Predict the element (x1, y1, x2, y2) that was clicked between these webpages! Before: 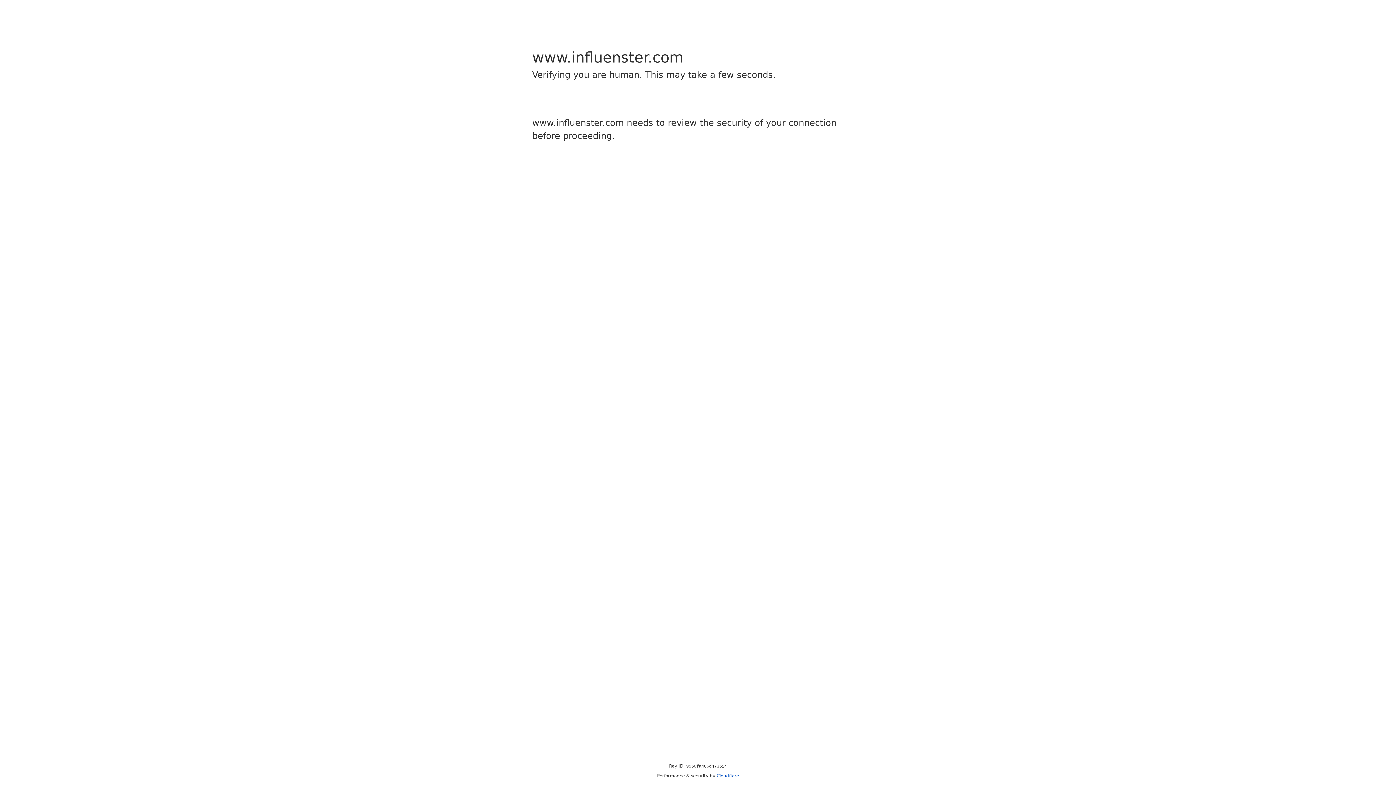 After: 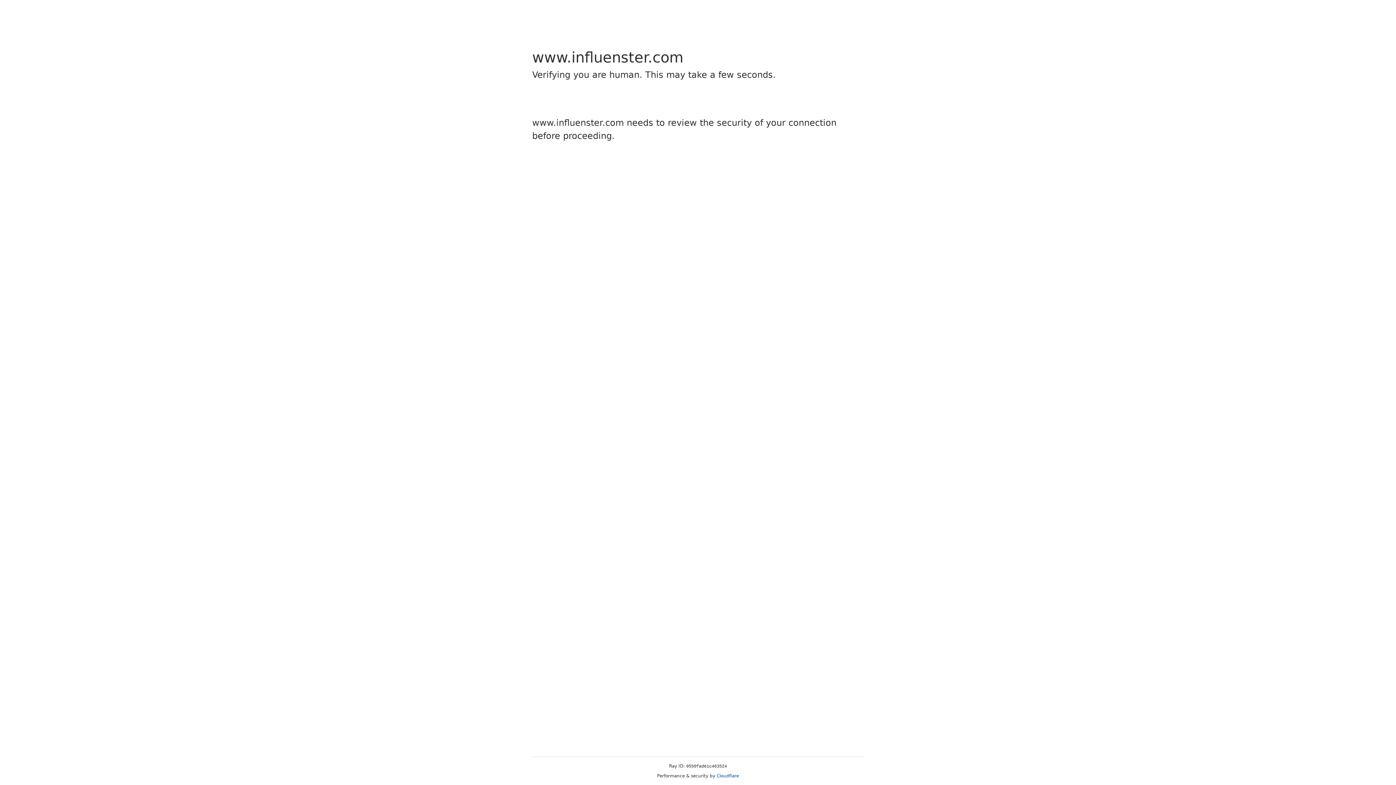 Action: bbox: (716, 773, 739, 778) label: Cloudflare